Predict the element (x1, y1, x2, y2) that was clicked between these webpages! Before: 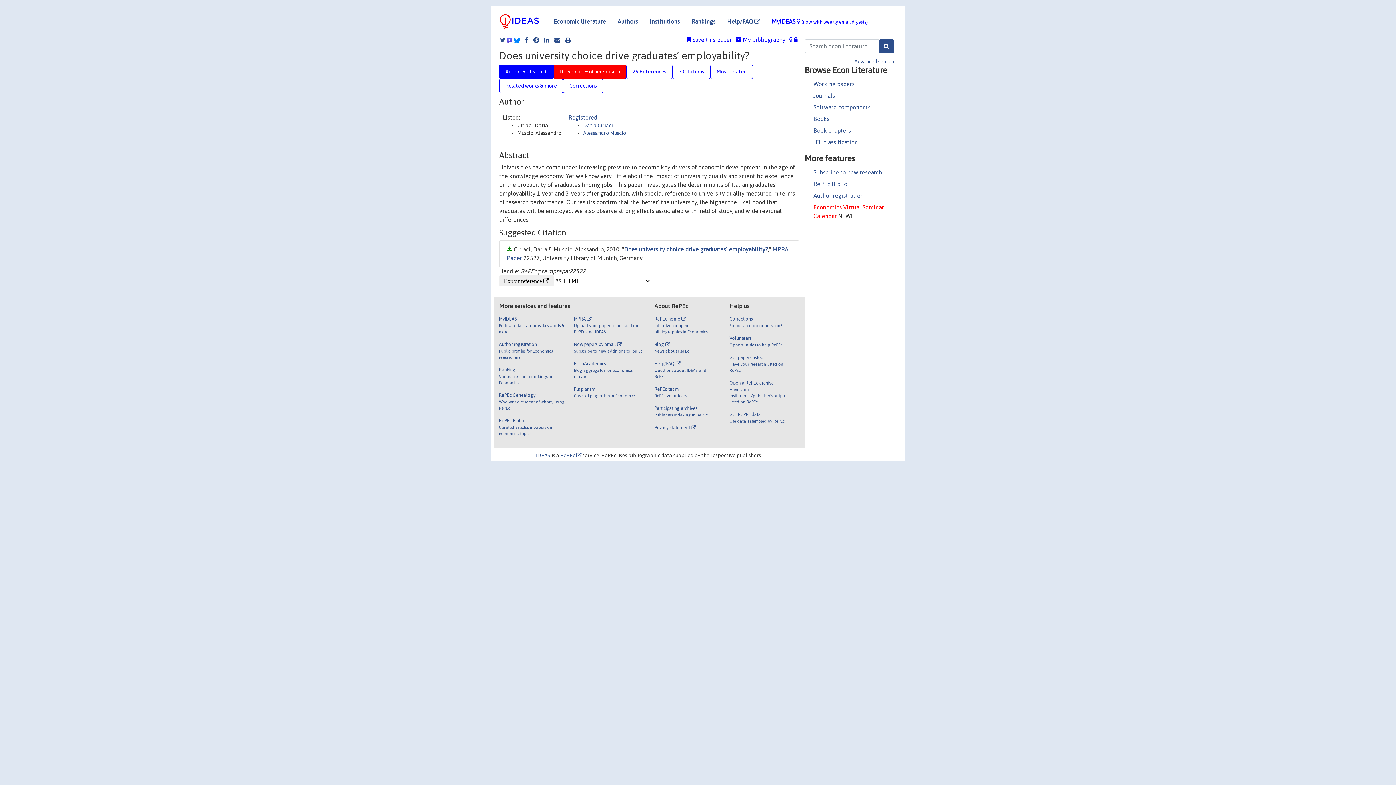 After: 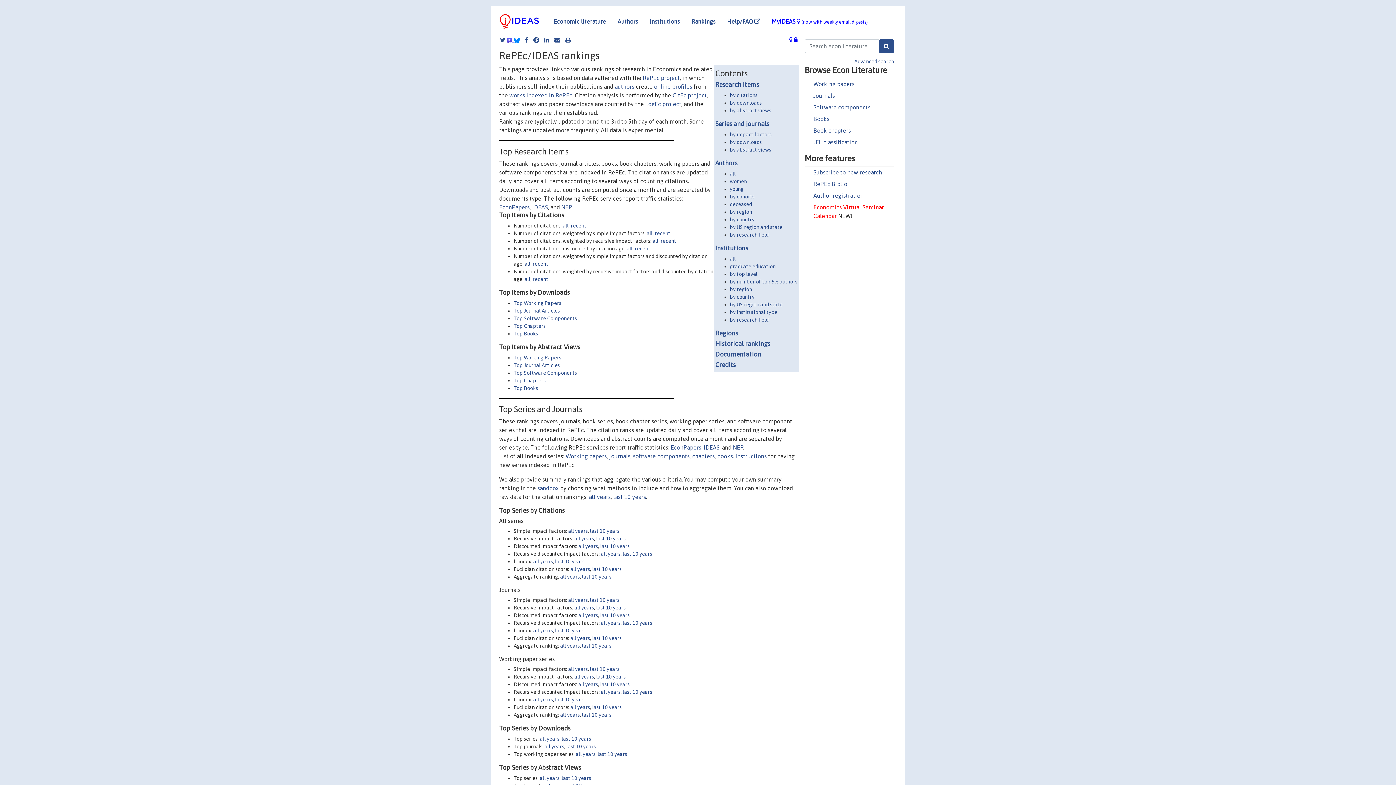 Action: bbox: (499, 366, 568, 392) label: Rankings

Various research rankings in Economics